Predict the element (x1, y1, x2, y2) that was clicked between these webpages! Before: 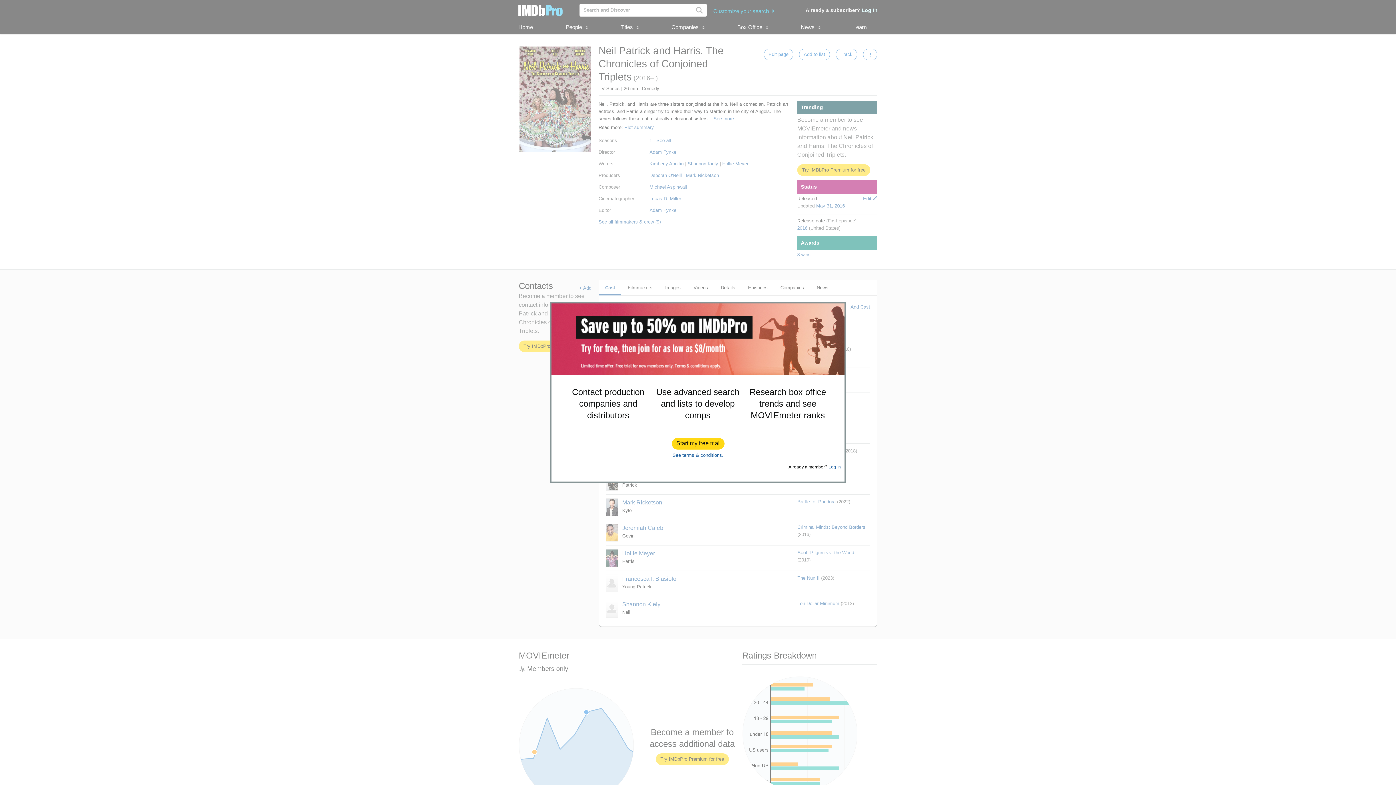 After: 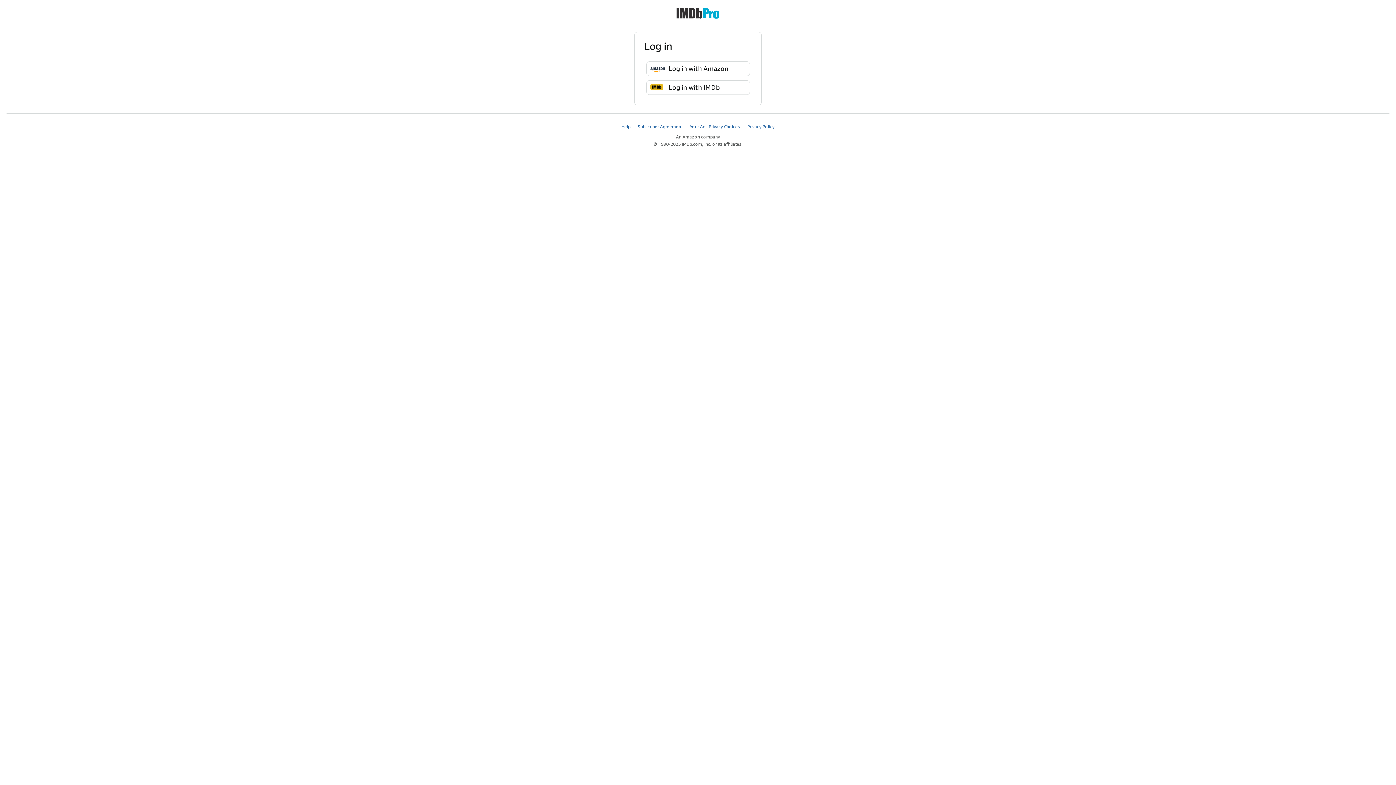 Action: label: Log In bbox: (828, 464, 841, 469)